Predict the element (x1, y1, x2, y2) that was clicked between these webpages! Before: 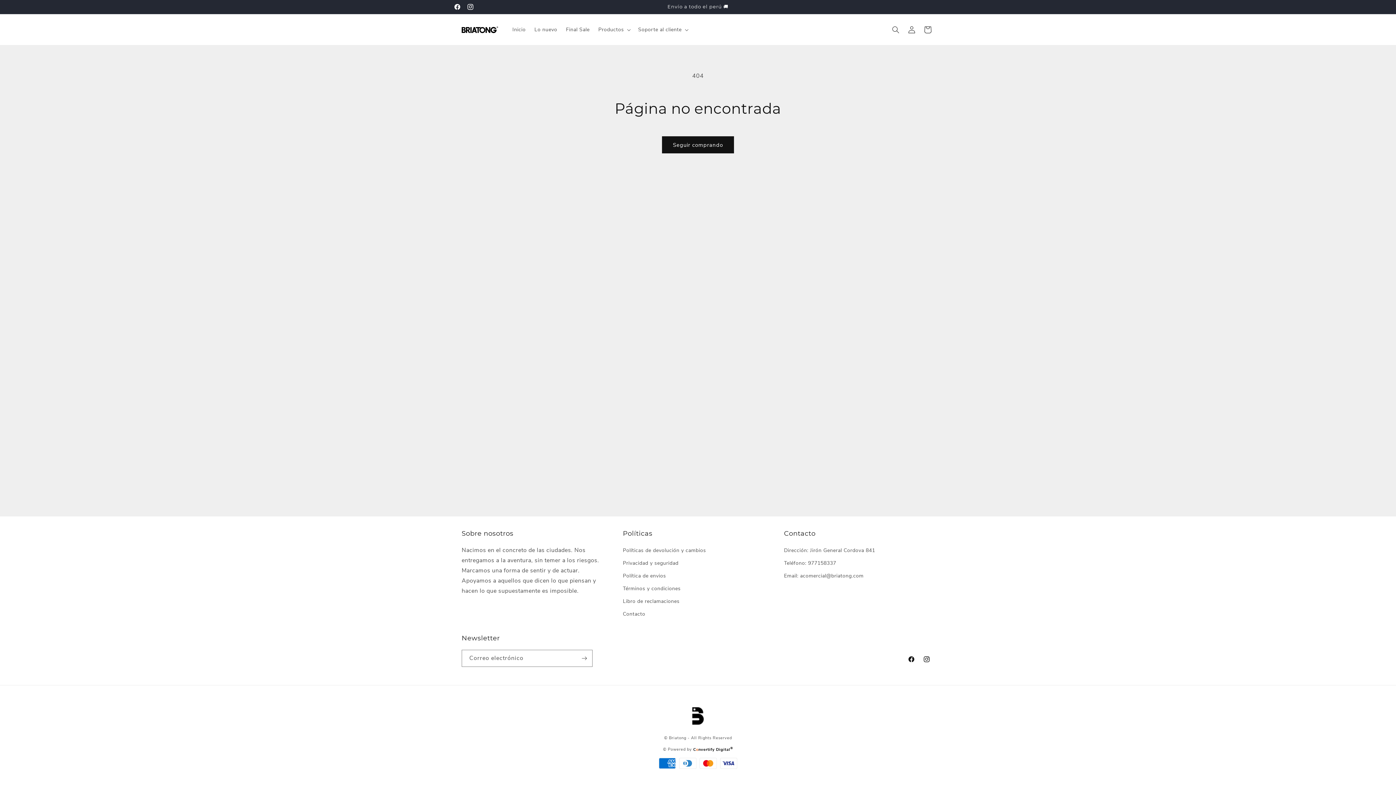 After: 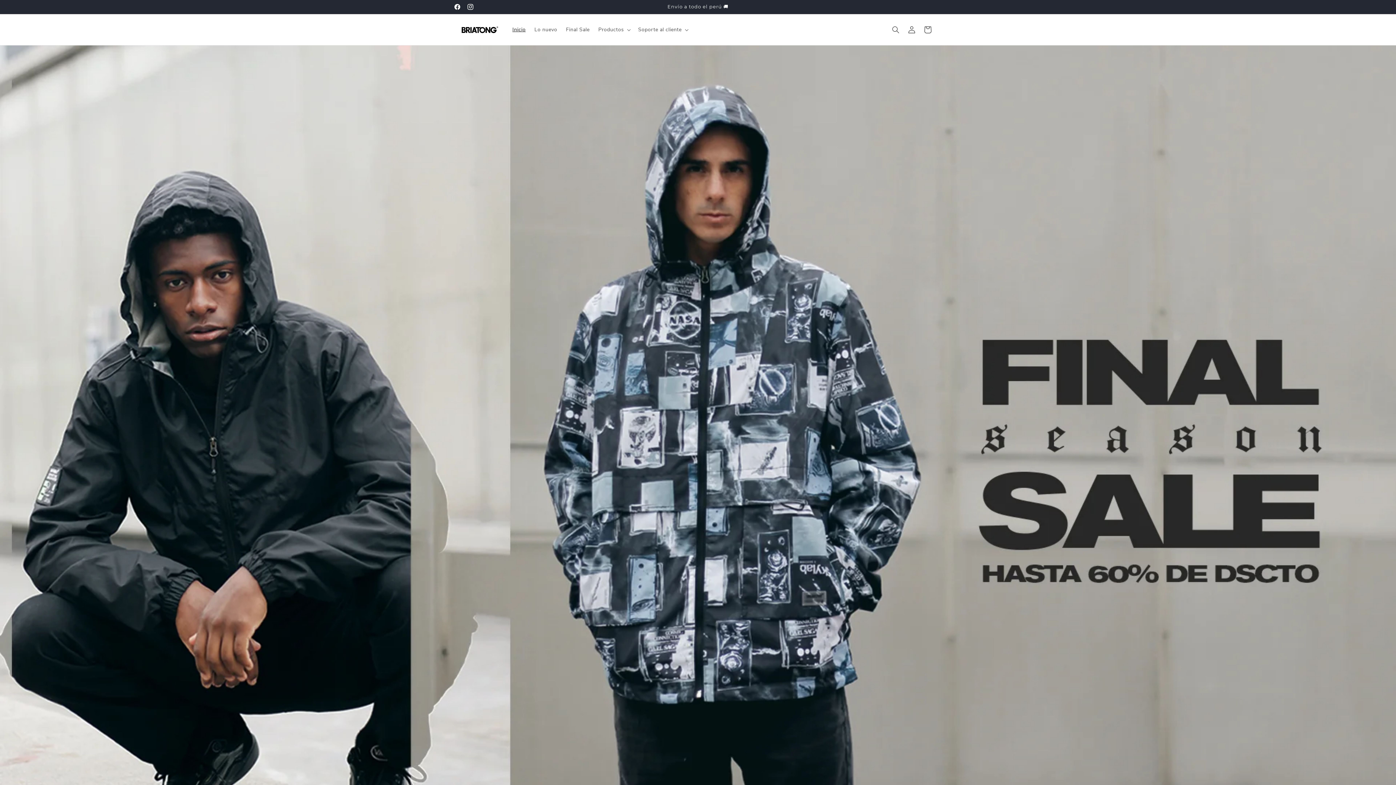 Action: bbox: (459, 21, 500, 37)